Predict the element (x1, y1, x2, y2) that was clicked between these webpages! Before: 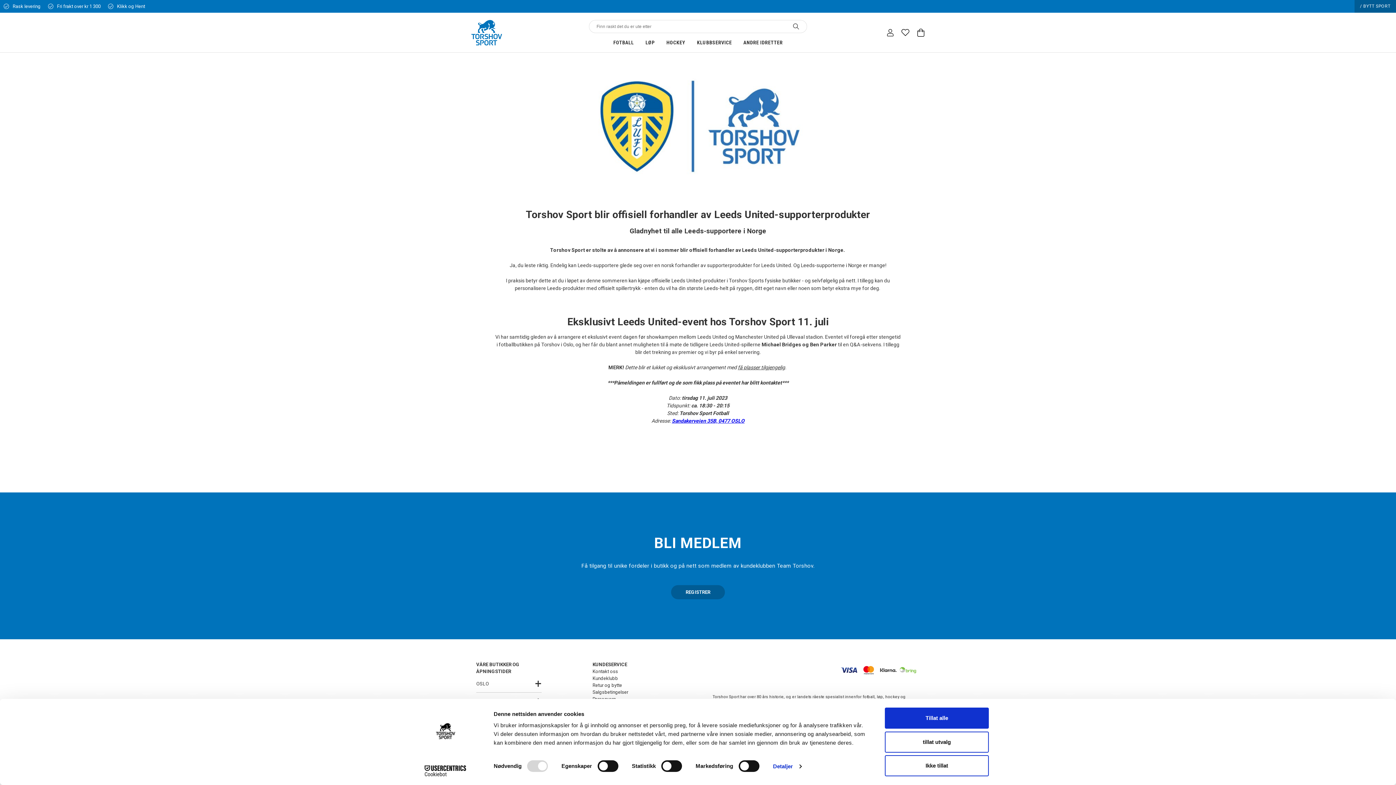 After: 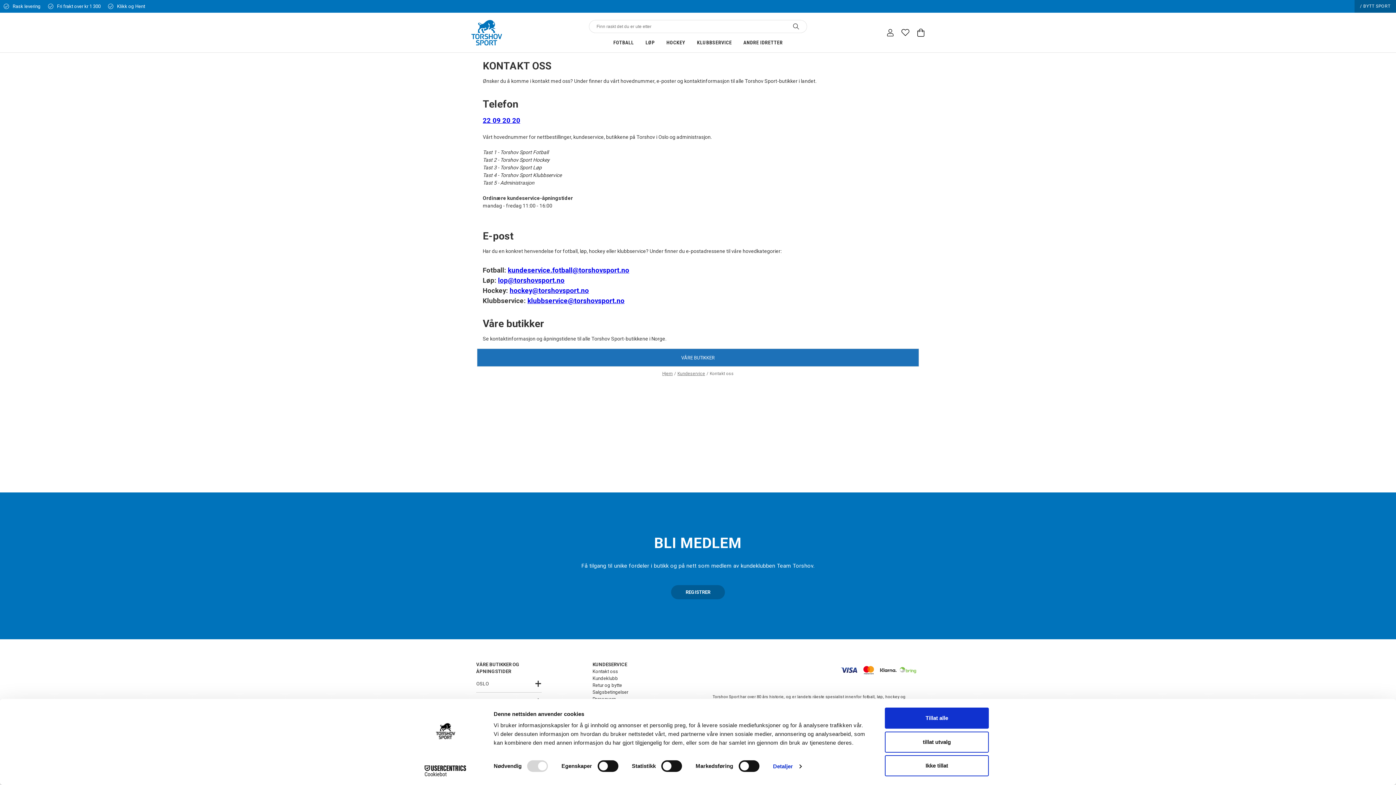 Action: label: Kontakt oss bbox: (592, 669, 618, 674)